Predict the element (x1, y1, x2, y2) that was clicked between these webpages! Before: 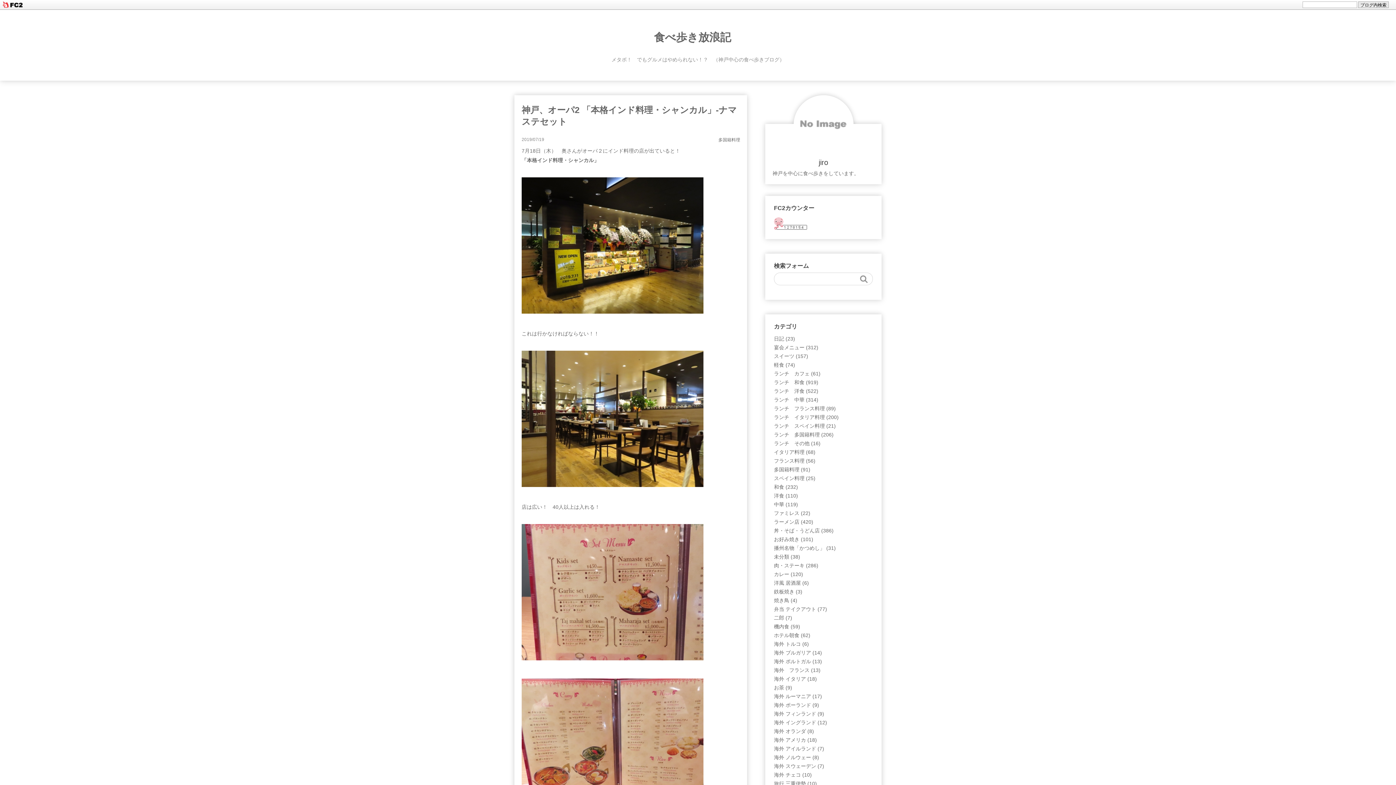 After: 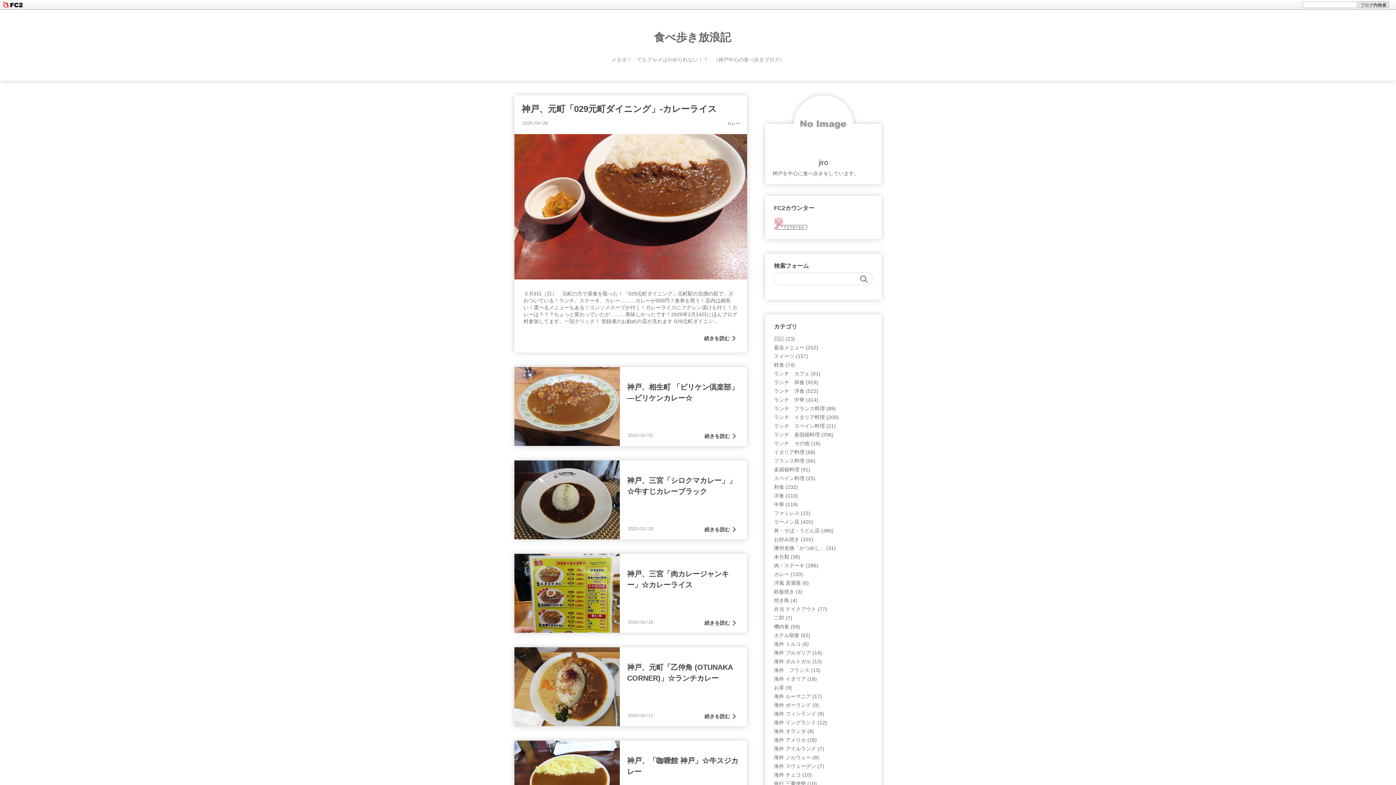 Action: bbox: (774, 570, 803, 579) label: カレー (120)